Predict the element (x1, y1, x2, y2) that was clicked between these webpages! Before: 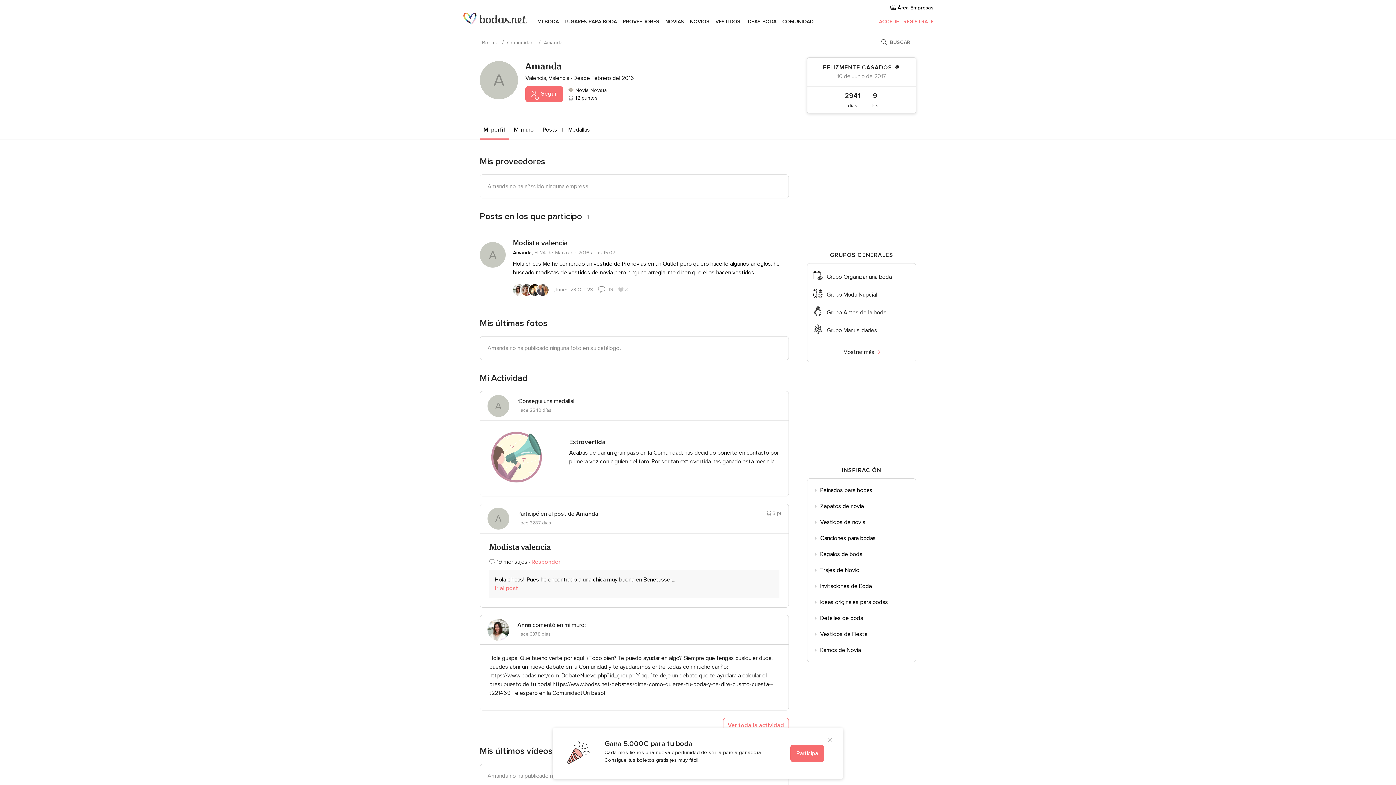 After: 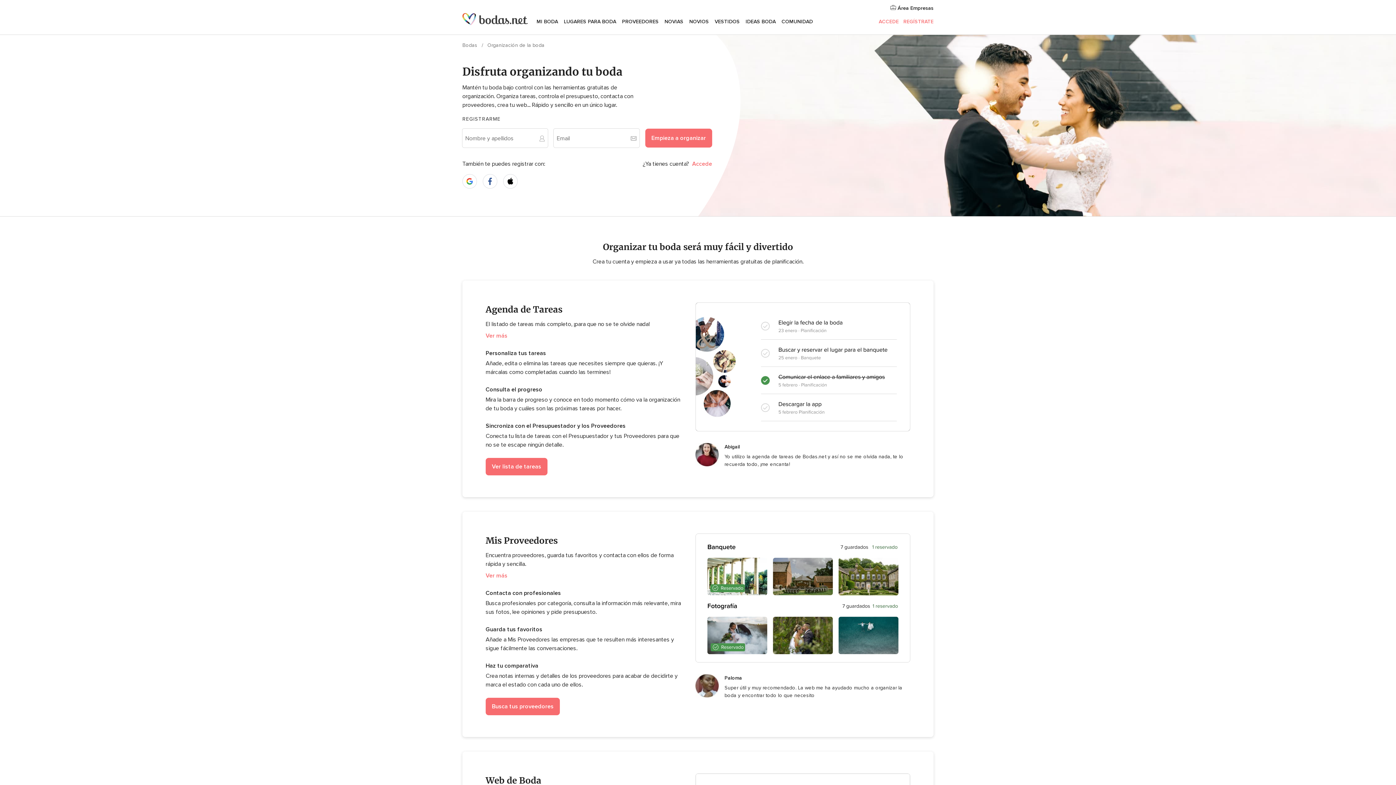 Action: label: MI BODA bbox: (537, 12, 558, 30)